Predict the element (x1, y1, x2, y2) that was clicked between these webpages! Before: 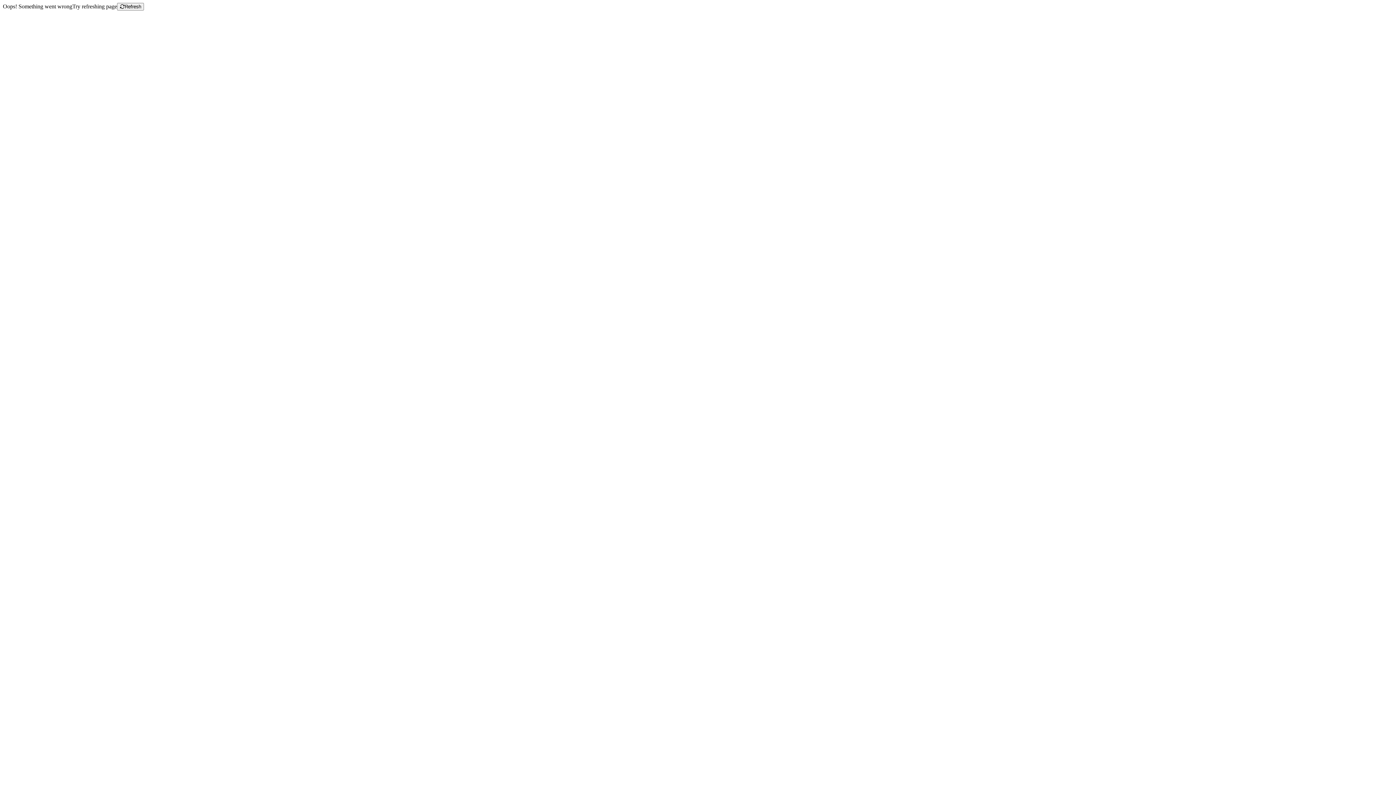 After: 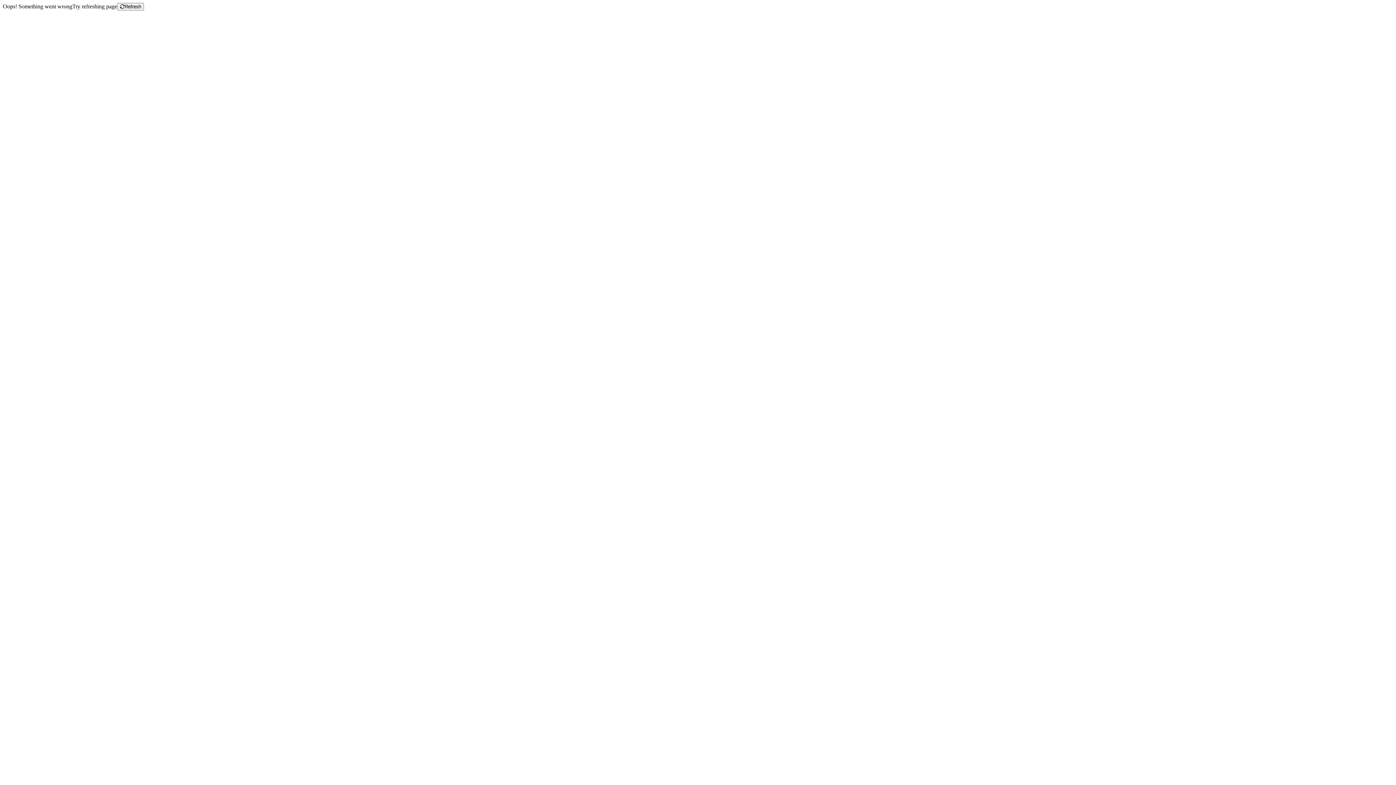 Action: bbox: (117, 2, 144, 10) label: Refresh